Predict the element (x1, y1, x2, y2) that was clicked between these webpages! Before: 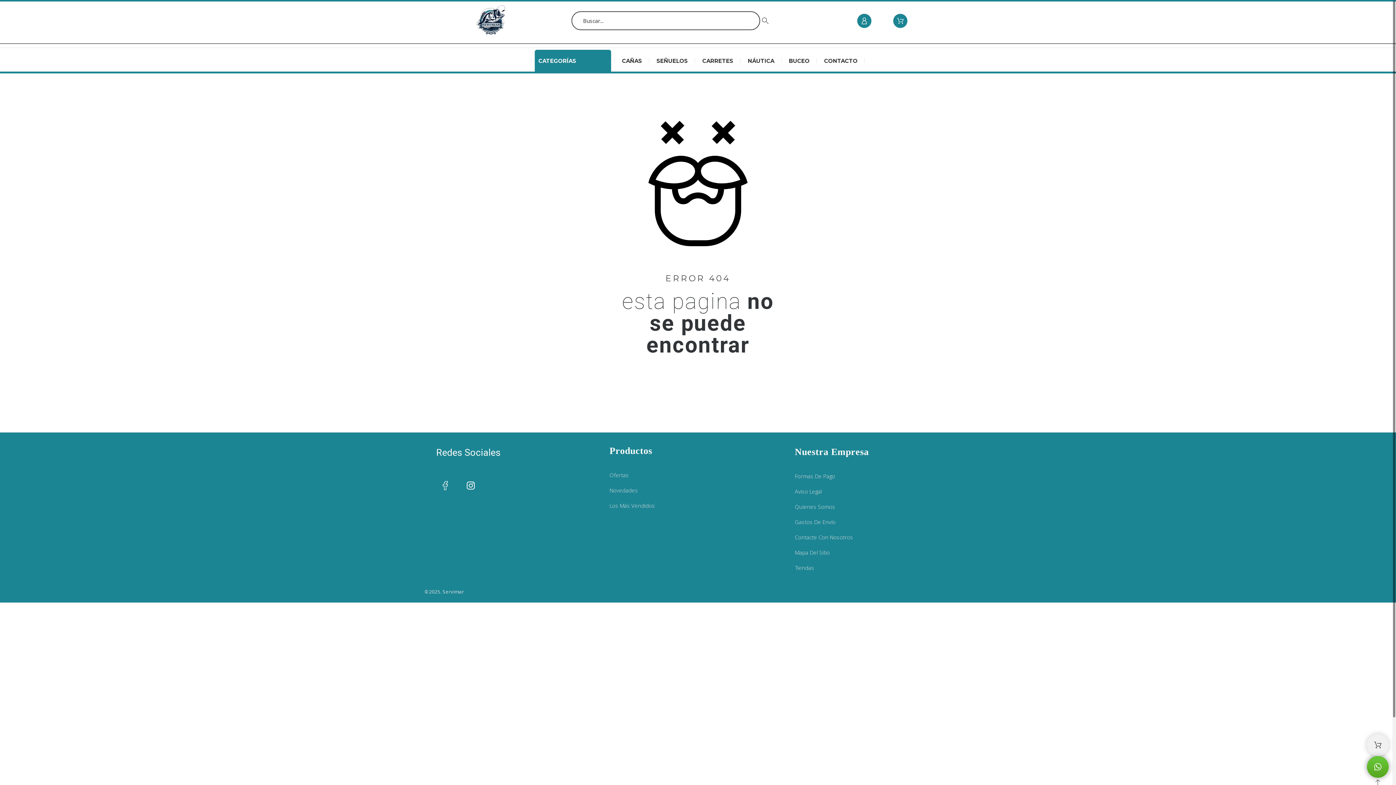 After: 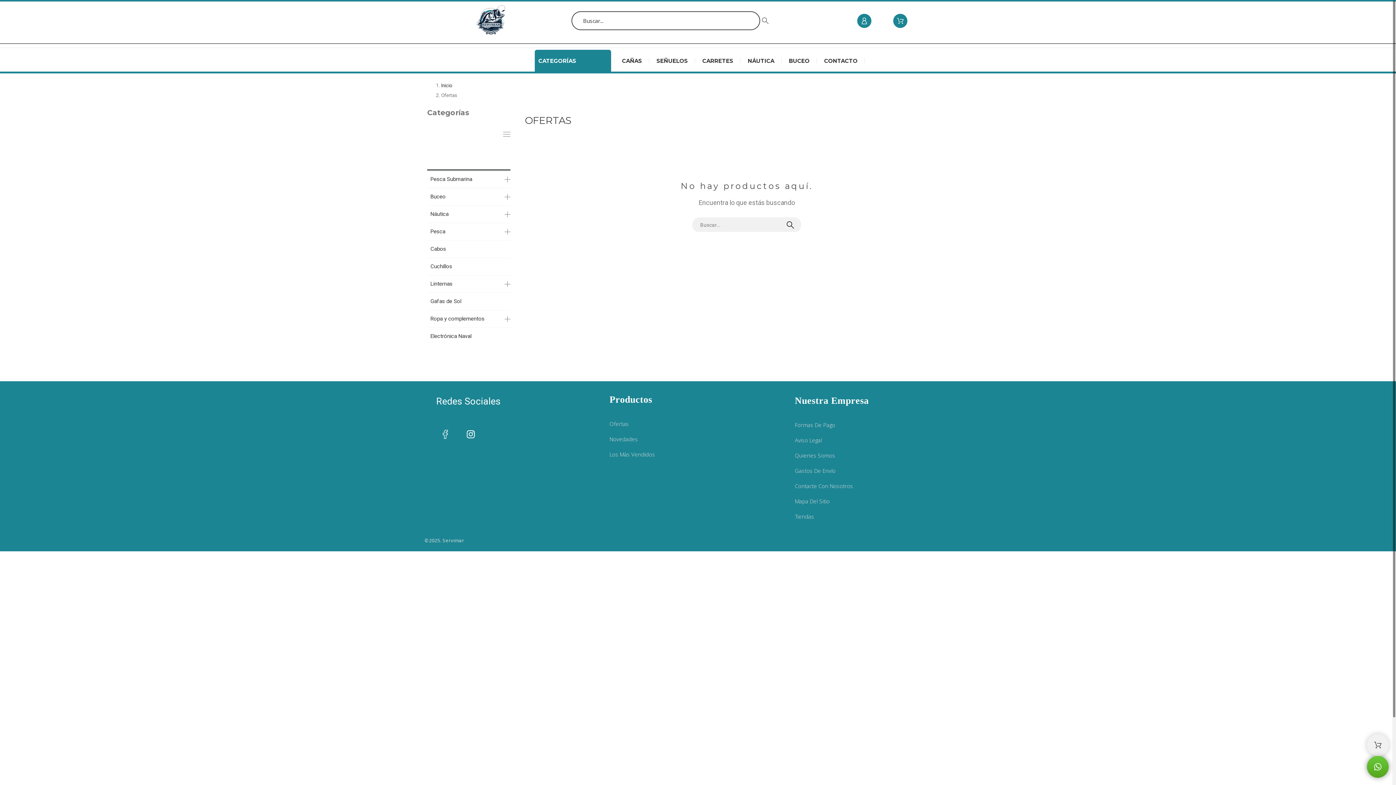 Action: bbox: (609, 471, 628, 478) label: Ofertas